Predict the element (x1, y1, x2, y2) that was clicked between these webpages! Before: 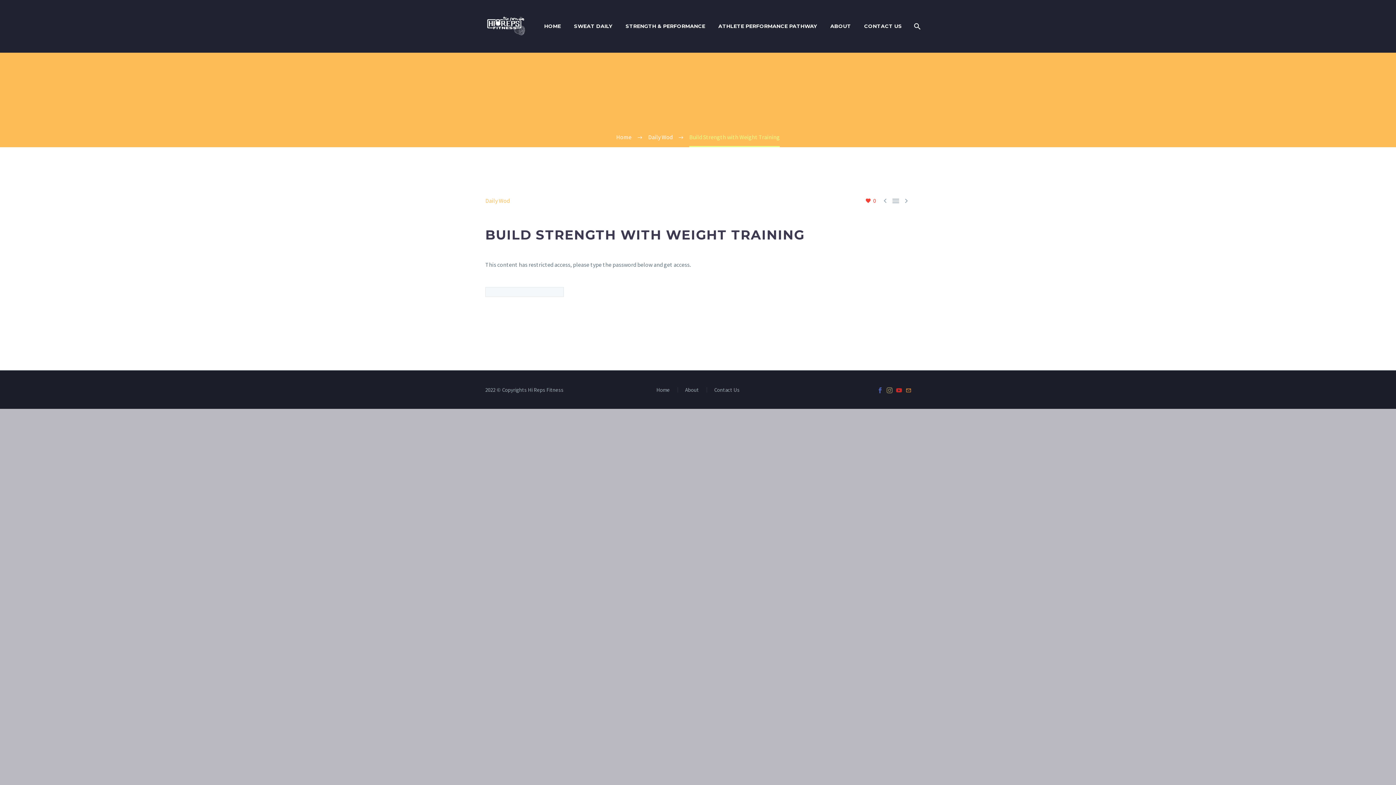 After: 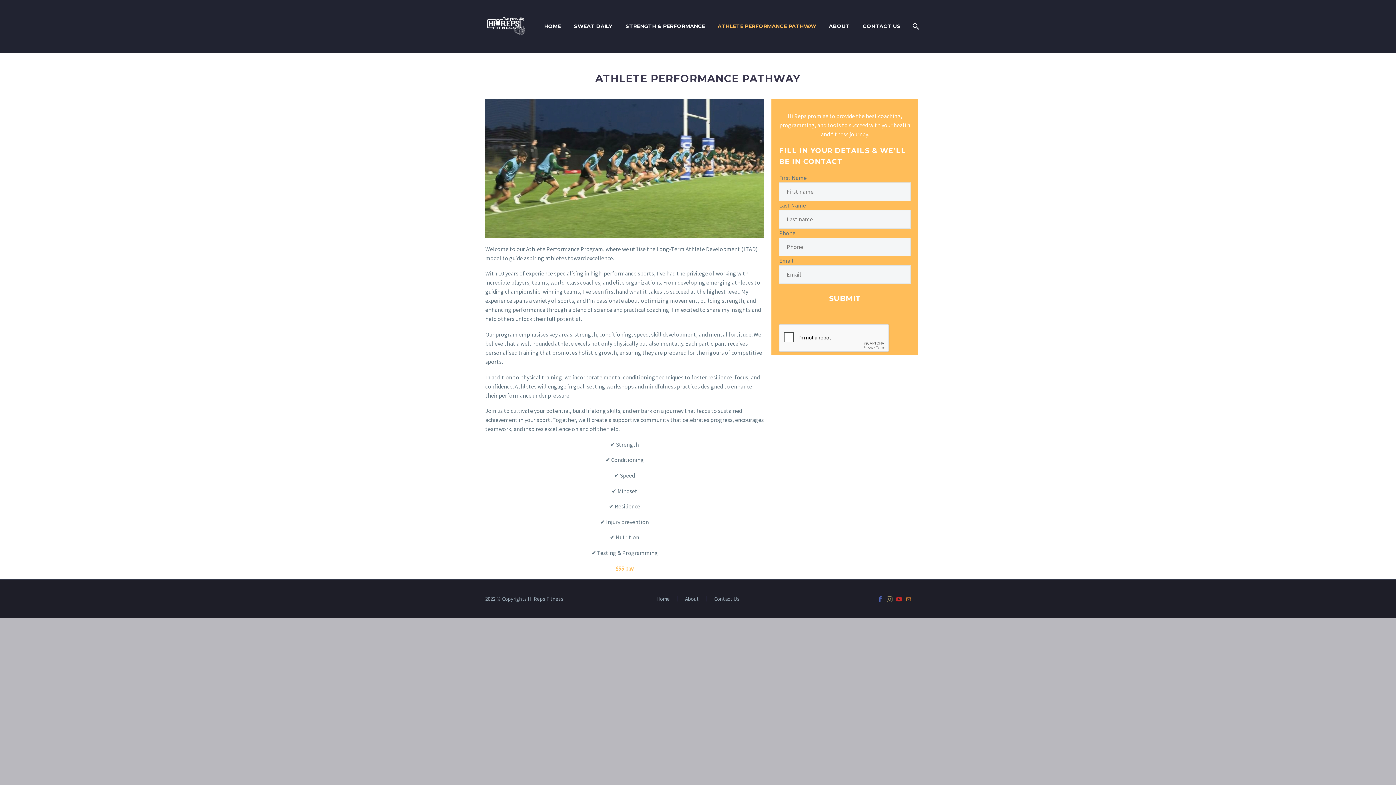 Action: bbox: (713, 21, 822, 30) label: ATHLETE PERFORMANCE PATHWAY